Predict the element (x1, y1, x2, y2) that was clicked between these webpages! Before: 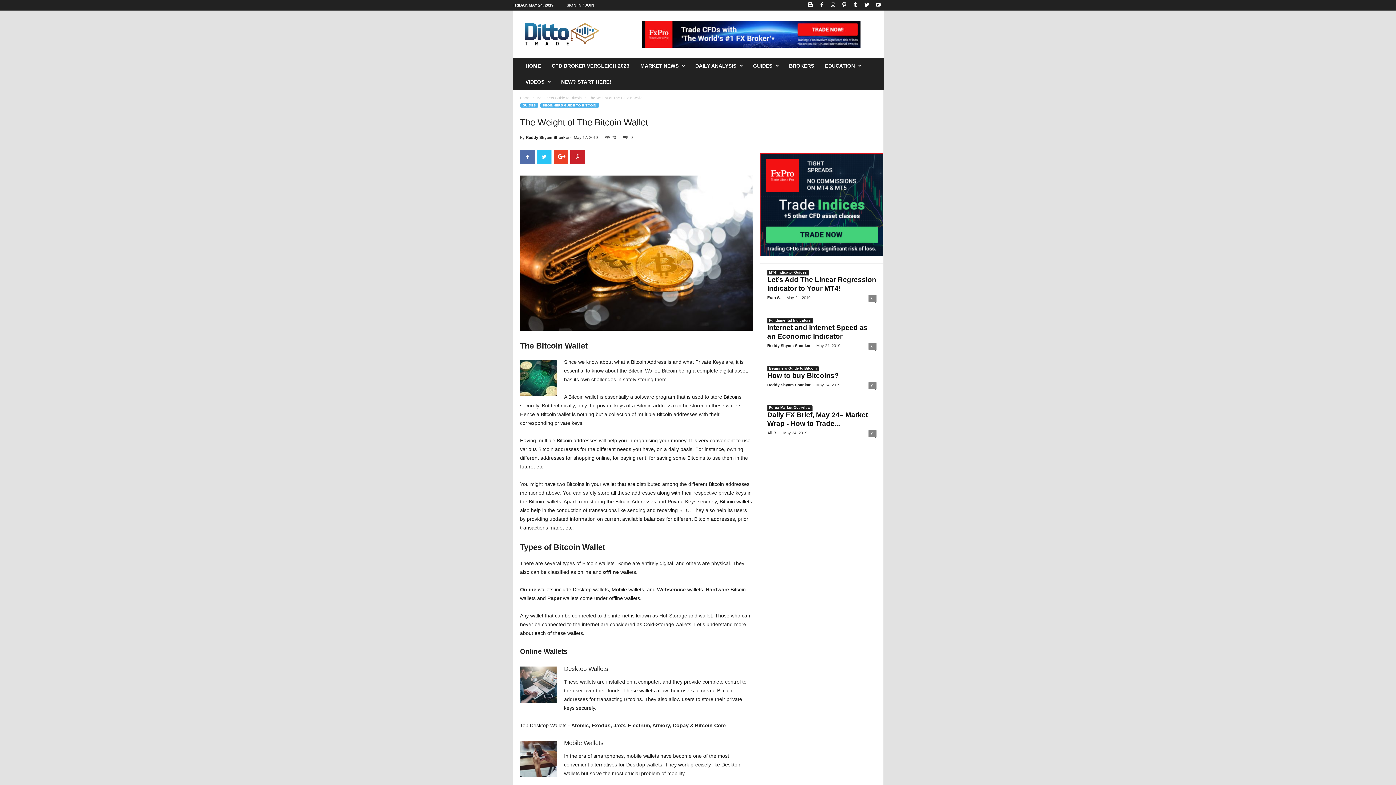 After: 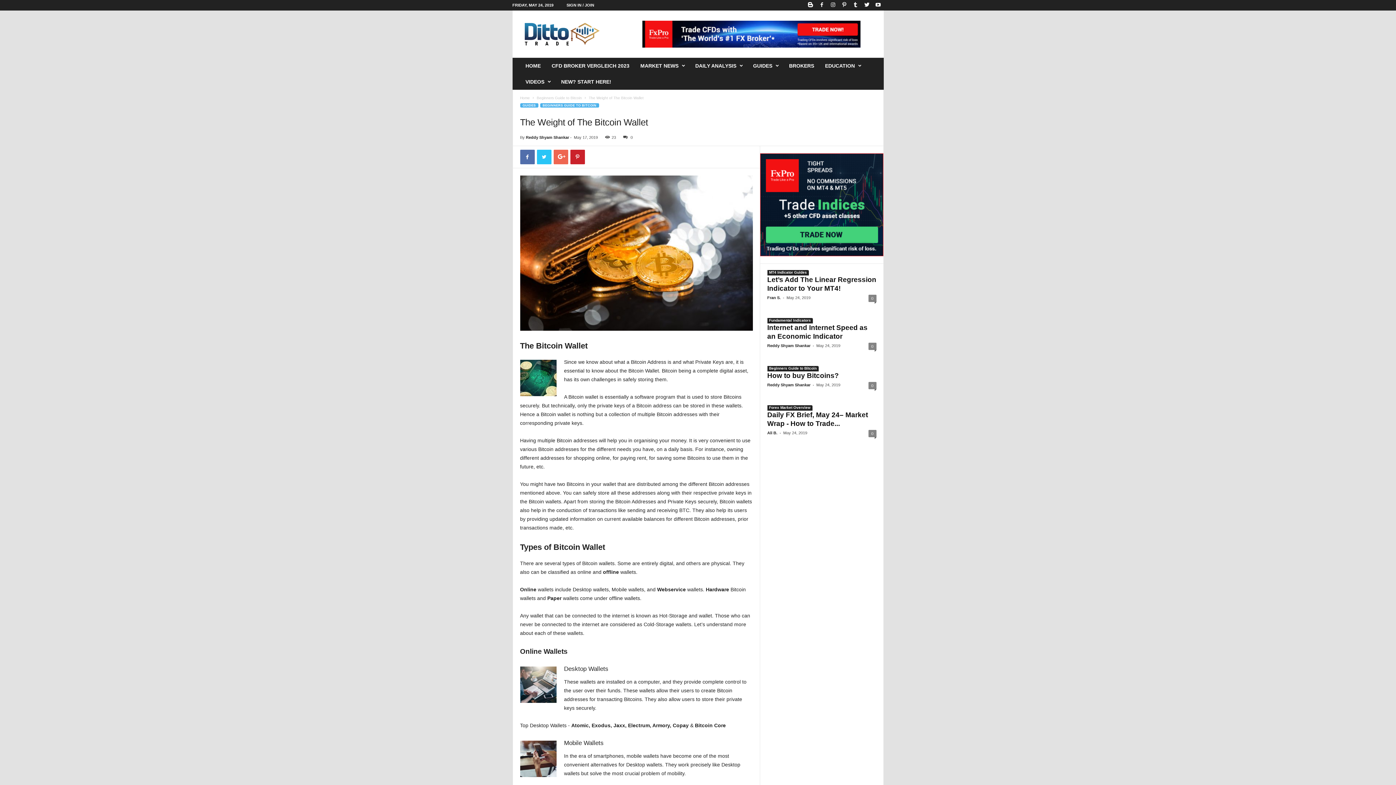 Action: bbox: (553, 149, 568, 164)